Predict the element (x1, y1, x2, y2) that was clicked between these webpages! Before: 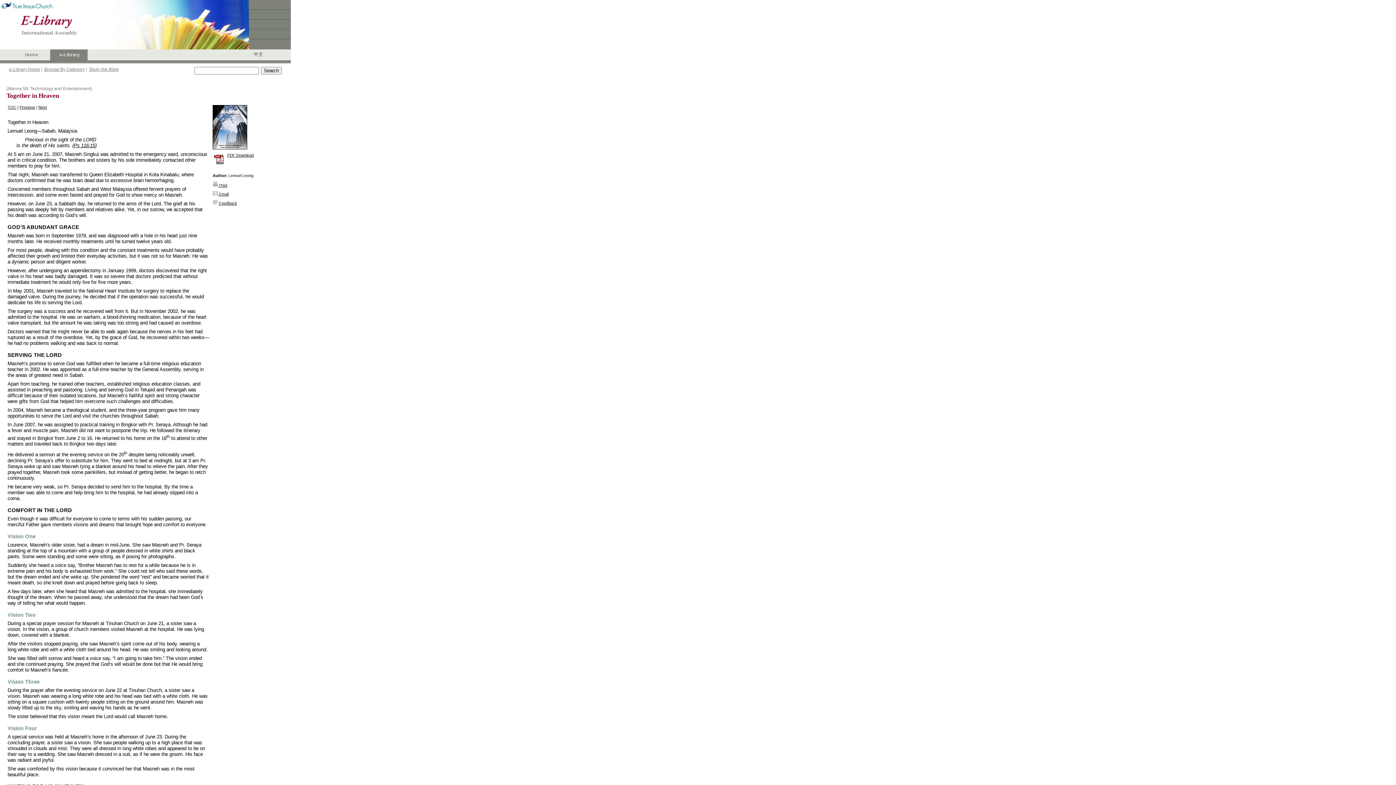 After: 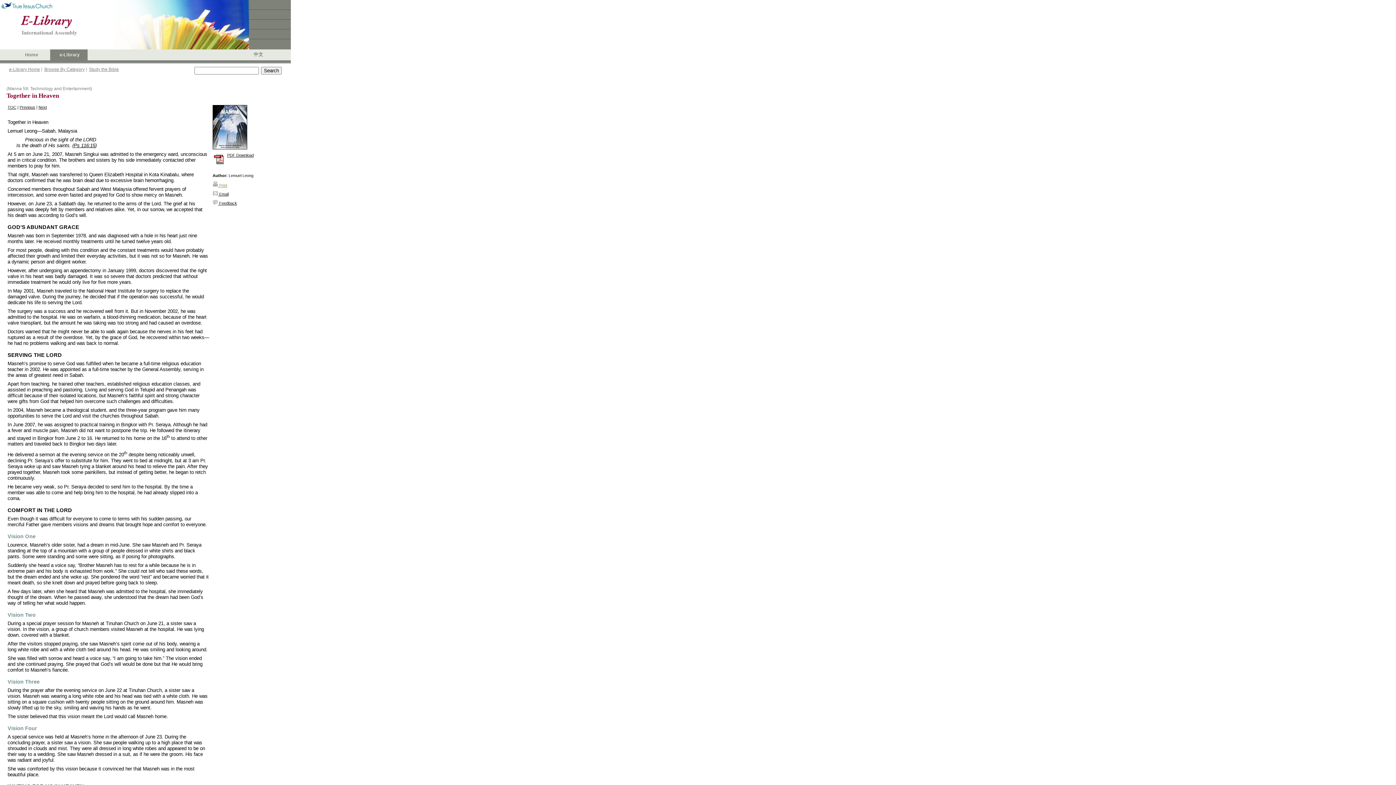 Action: bbox: (212, 183, 227, 187) label:  Print